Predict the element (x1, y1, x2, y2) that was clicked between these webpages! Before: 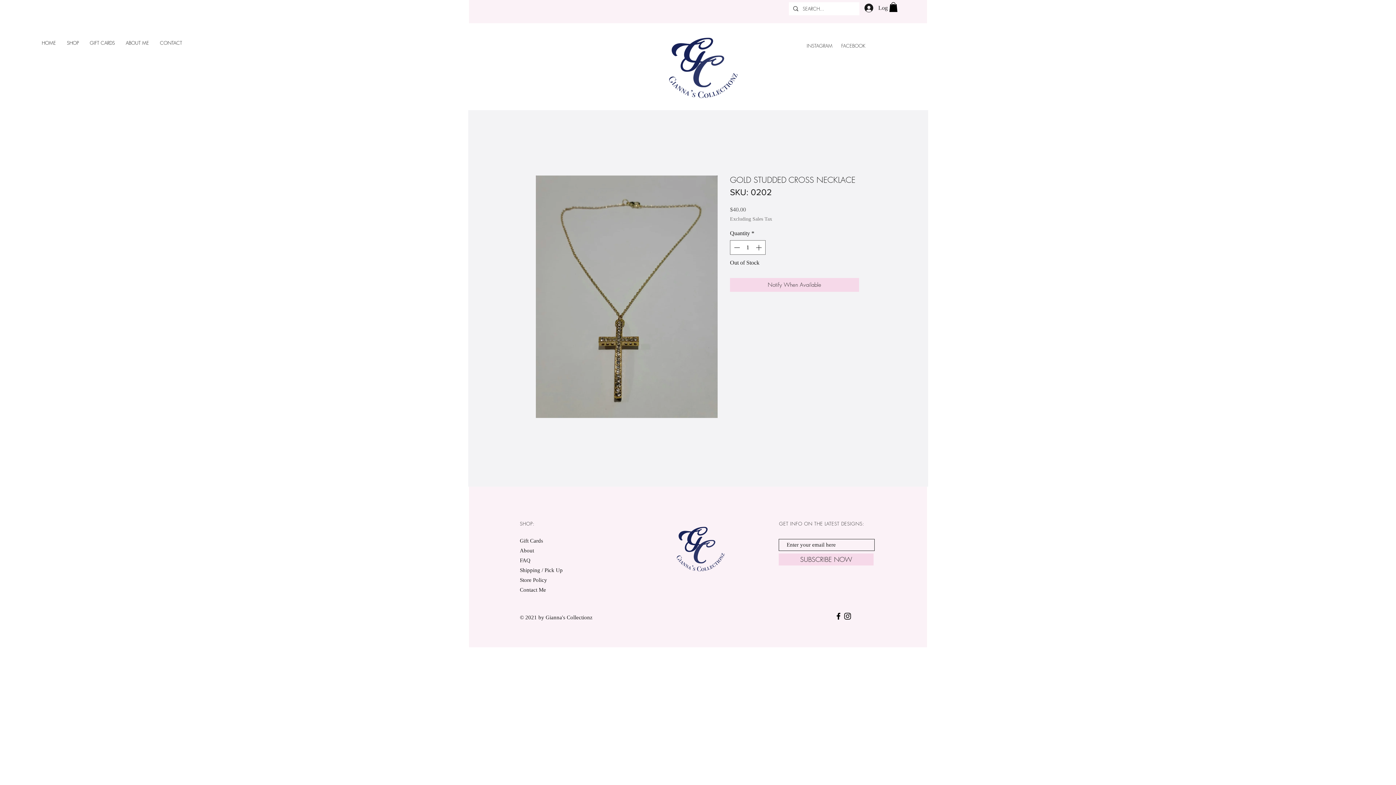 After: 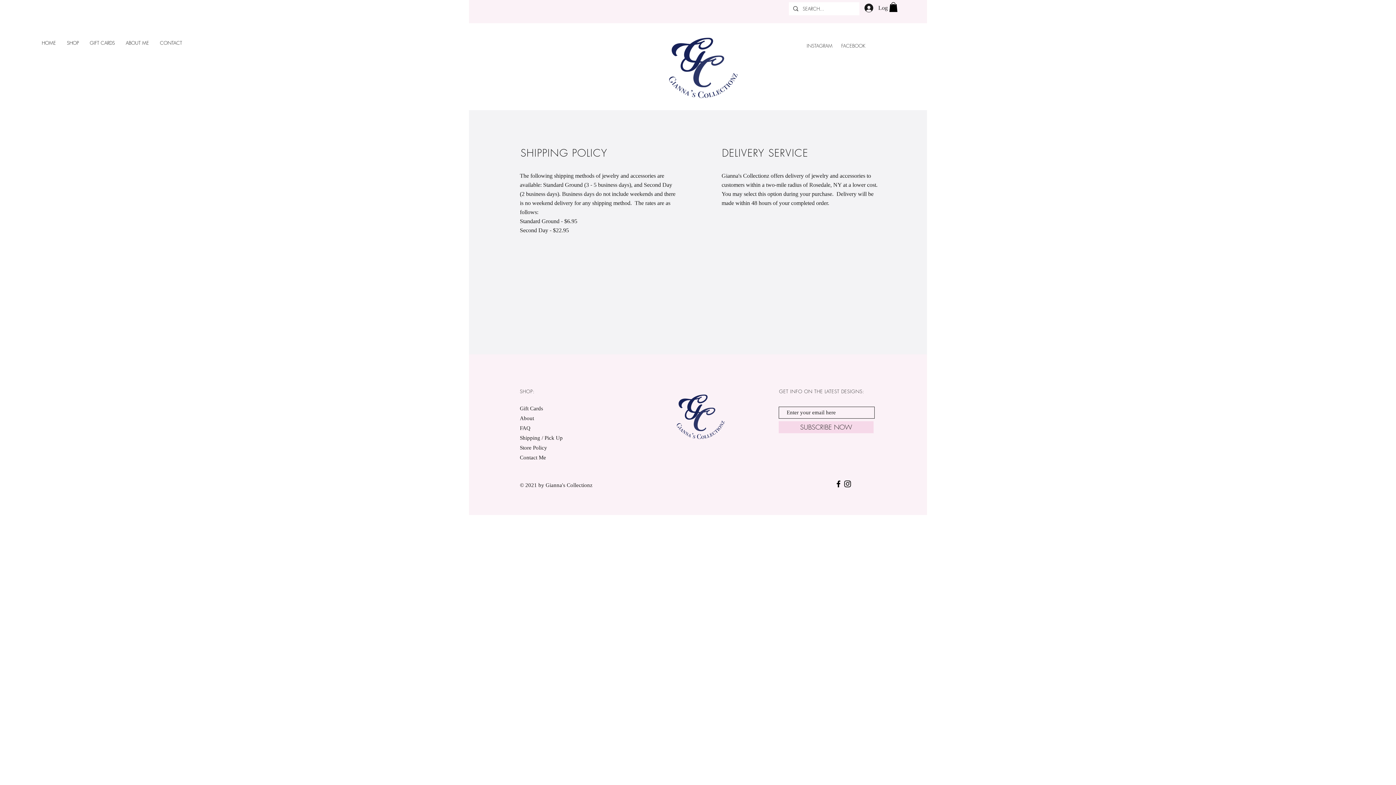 Action: bbox: (520, 567, 564, 573) label: Shipping / Pick Up 